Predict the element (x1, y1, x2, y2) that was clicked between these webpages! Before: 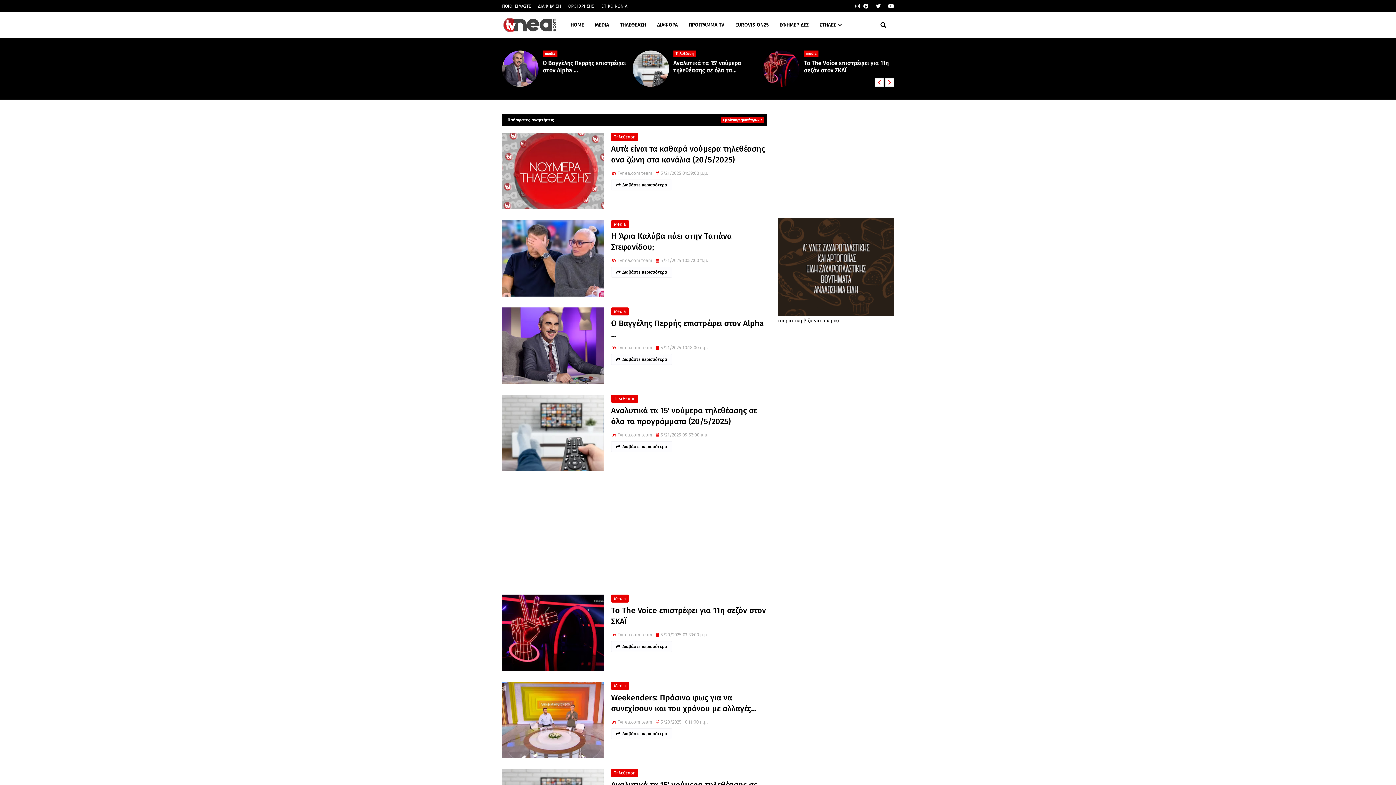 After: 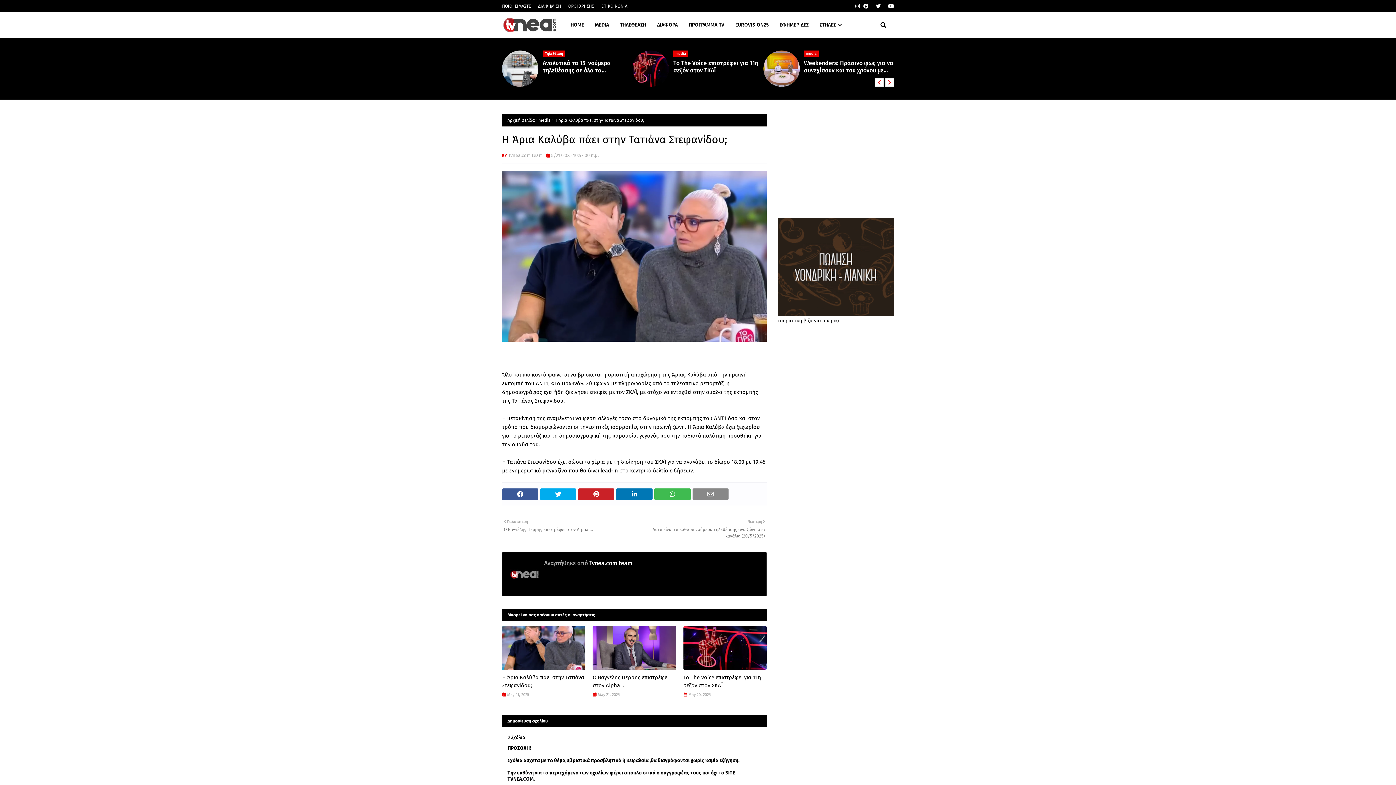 Action: label: Διαβάστε περισσότερα bbox: (611, 266, 672, 277)